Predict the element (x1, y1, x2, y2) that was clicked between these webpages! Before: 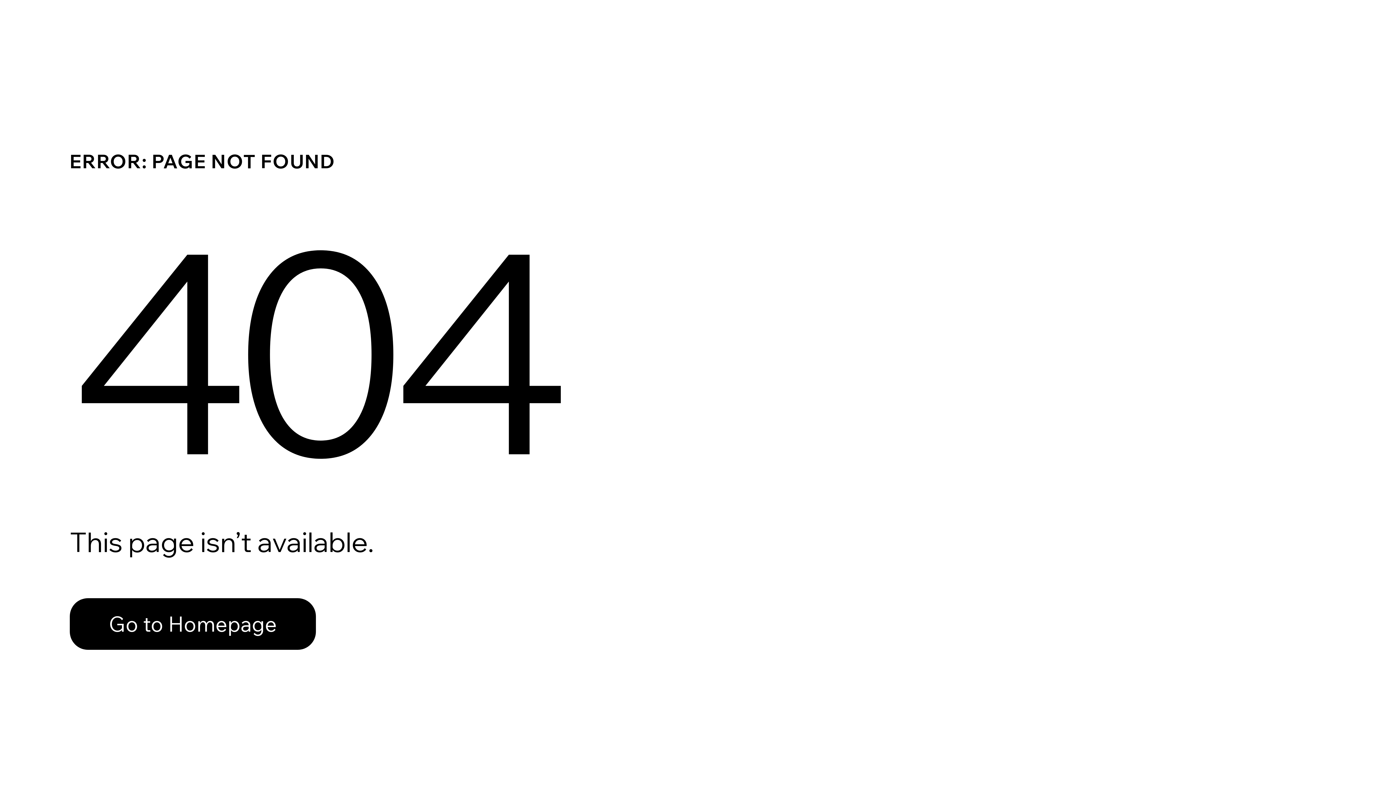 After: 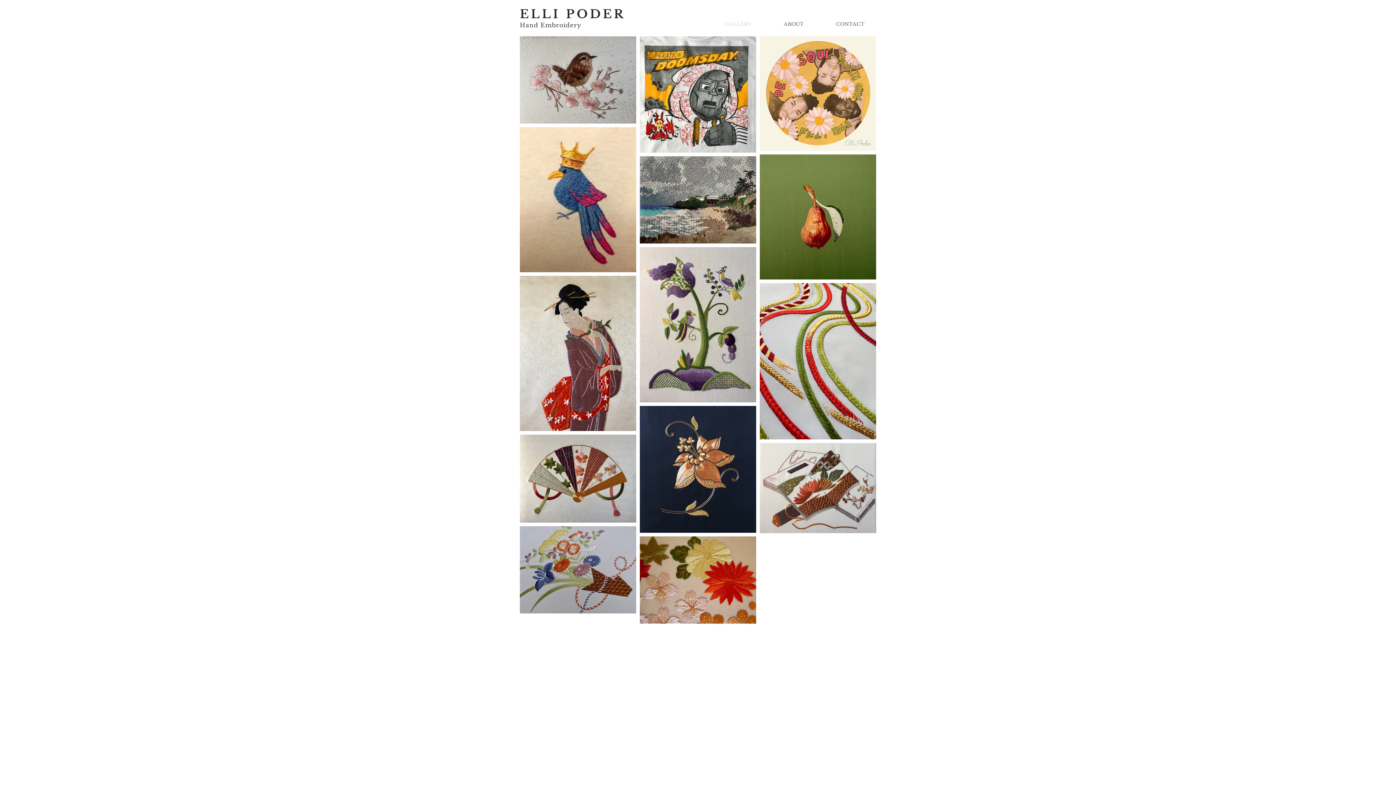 Action: label: Go to Homepage bbox: (69, 598, 316, 650)